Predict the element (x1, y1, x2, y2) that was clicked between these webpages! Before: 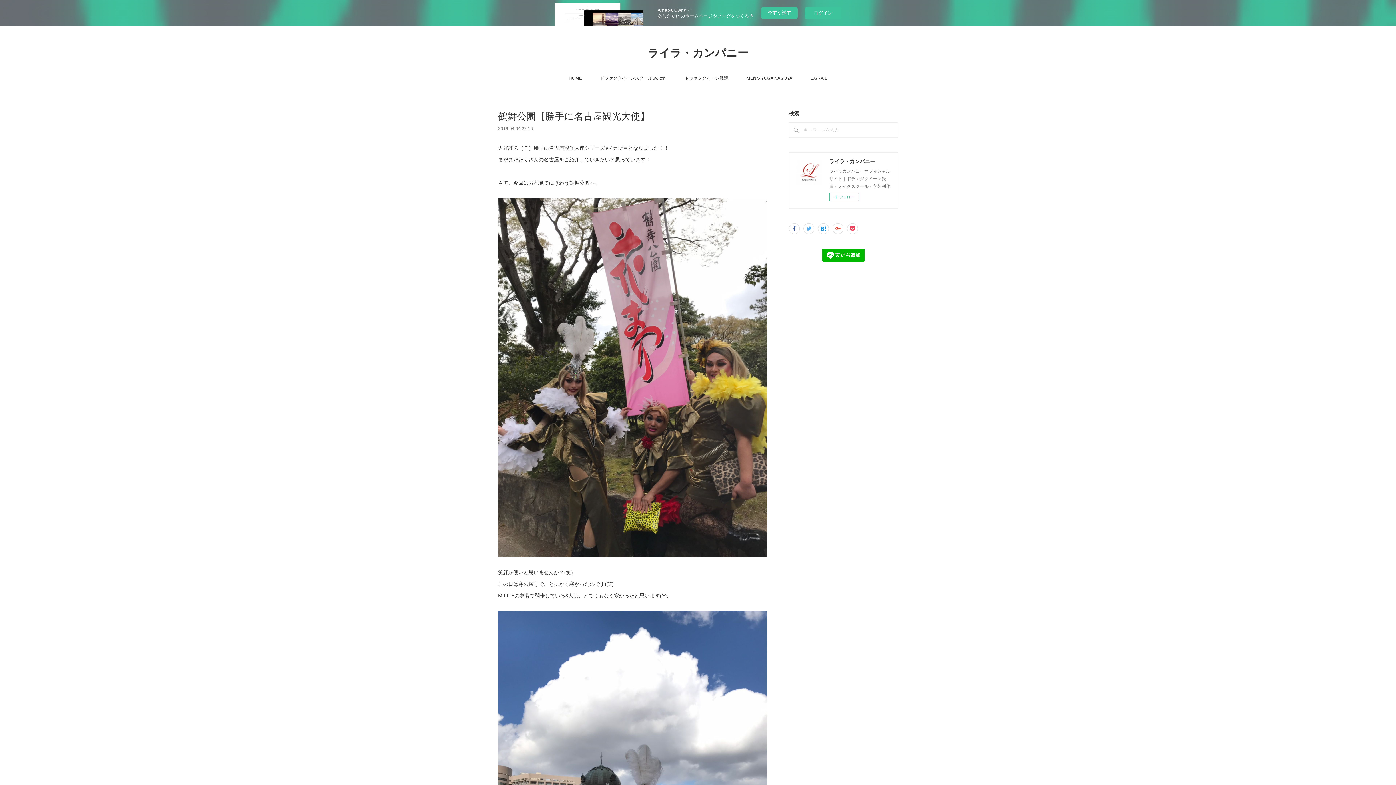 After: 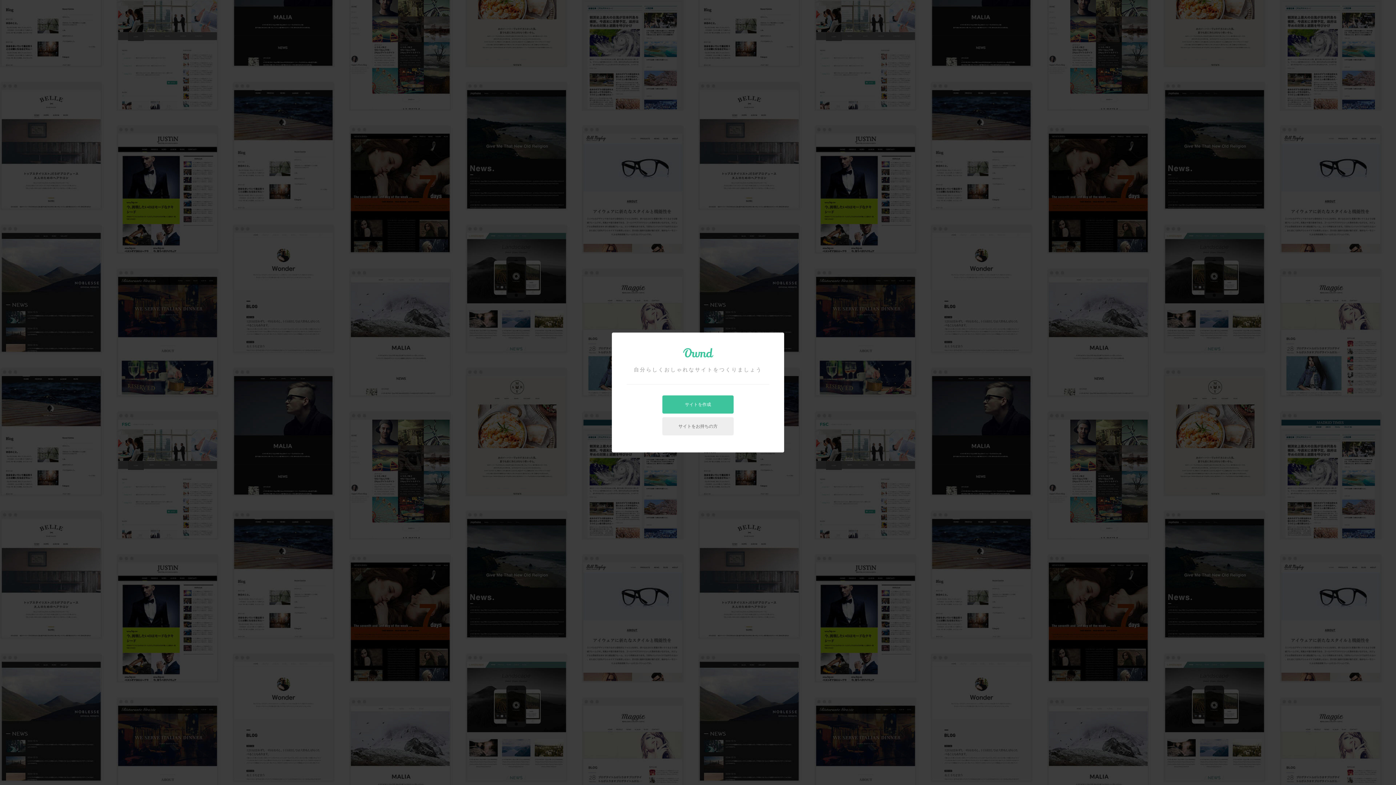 Action: label: 今すぐ試す bbox: (761, 7, 797, 18)